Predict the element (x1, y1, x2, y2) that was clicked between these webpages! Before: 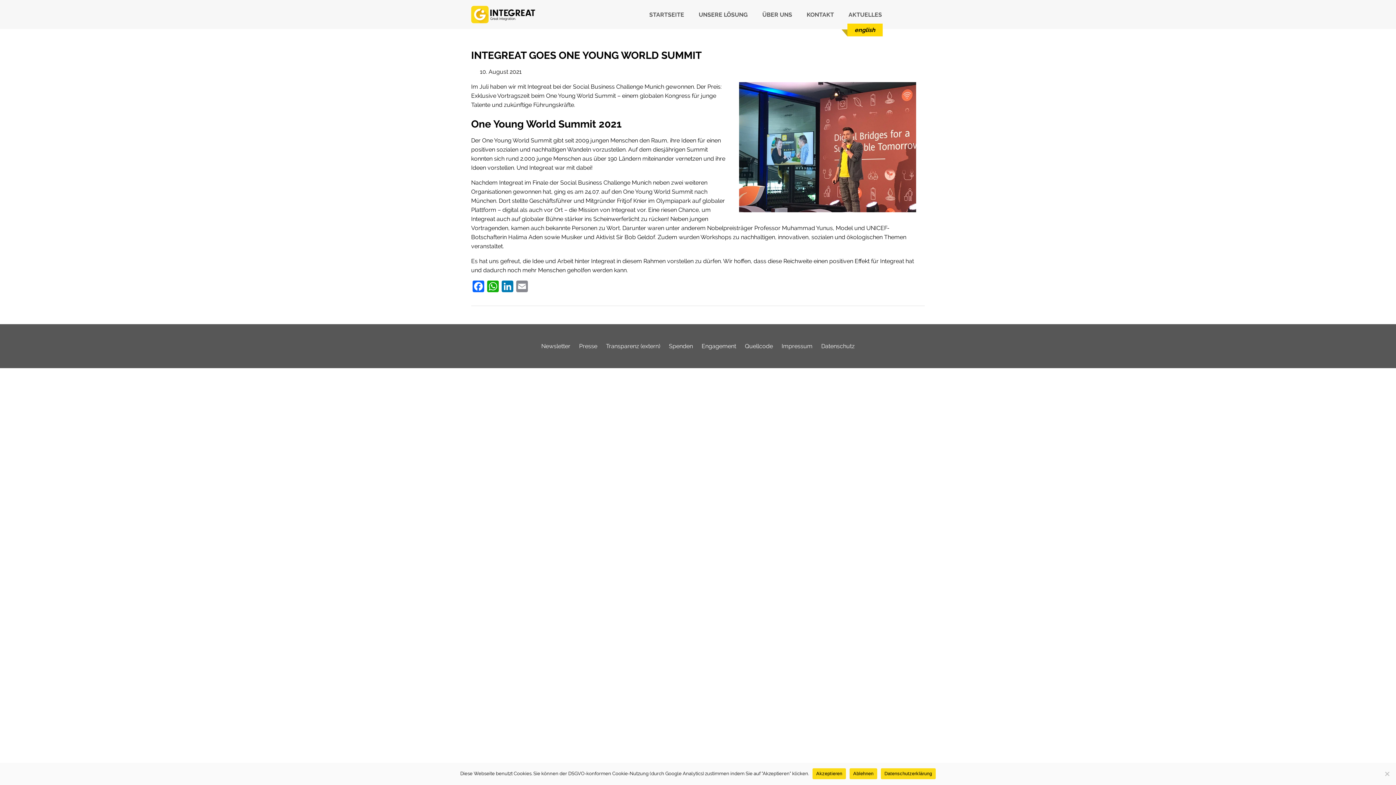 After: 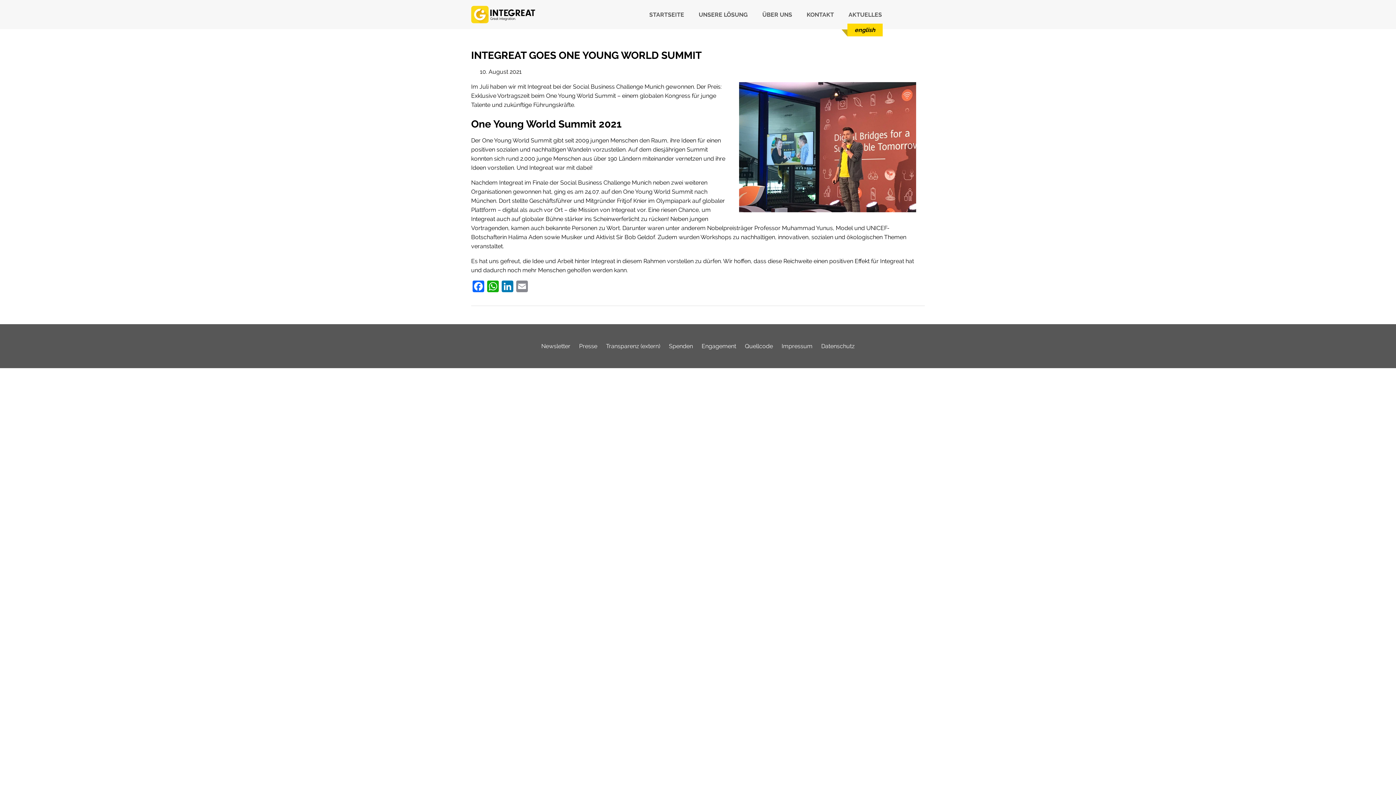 Action: bbox: (849, 768, 877, 779) label: Ablehnen